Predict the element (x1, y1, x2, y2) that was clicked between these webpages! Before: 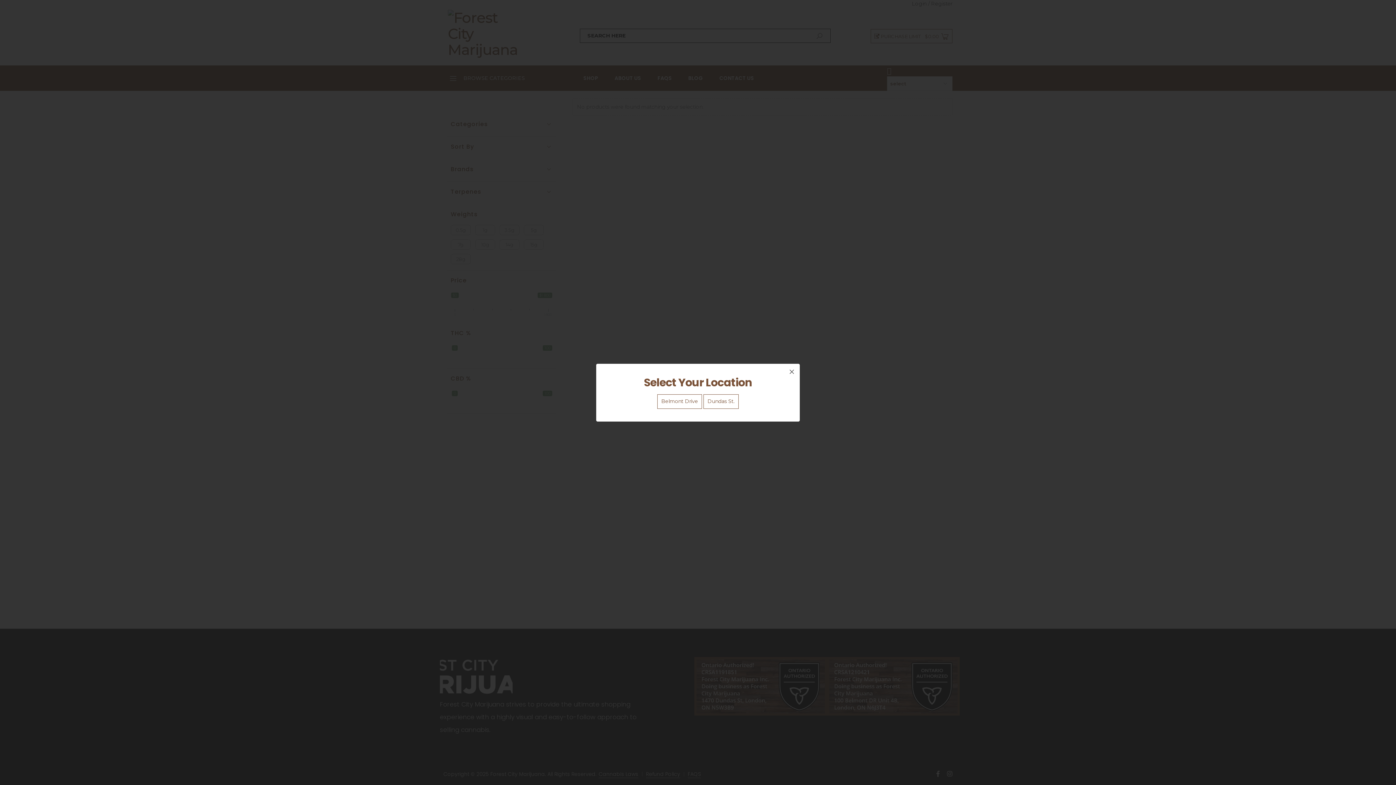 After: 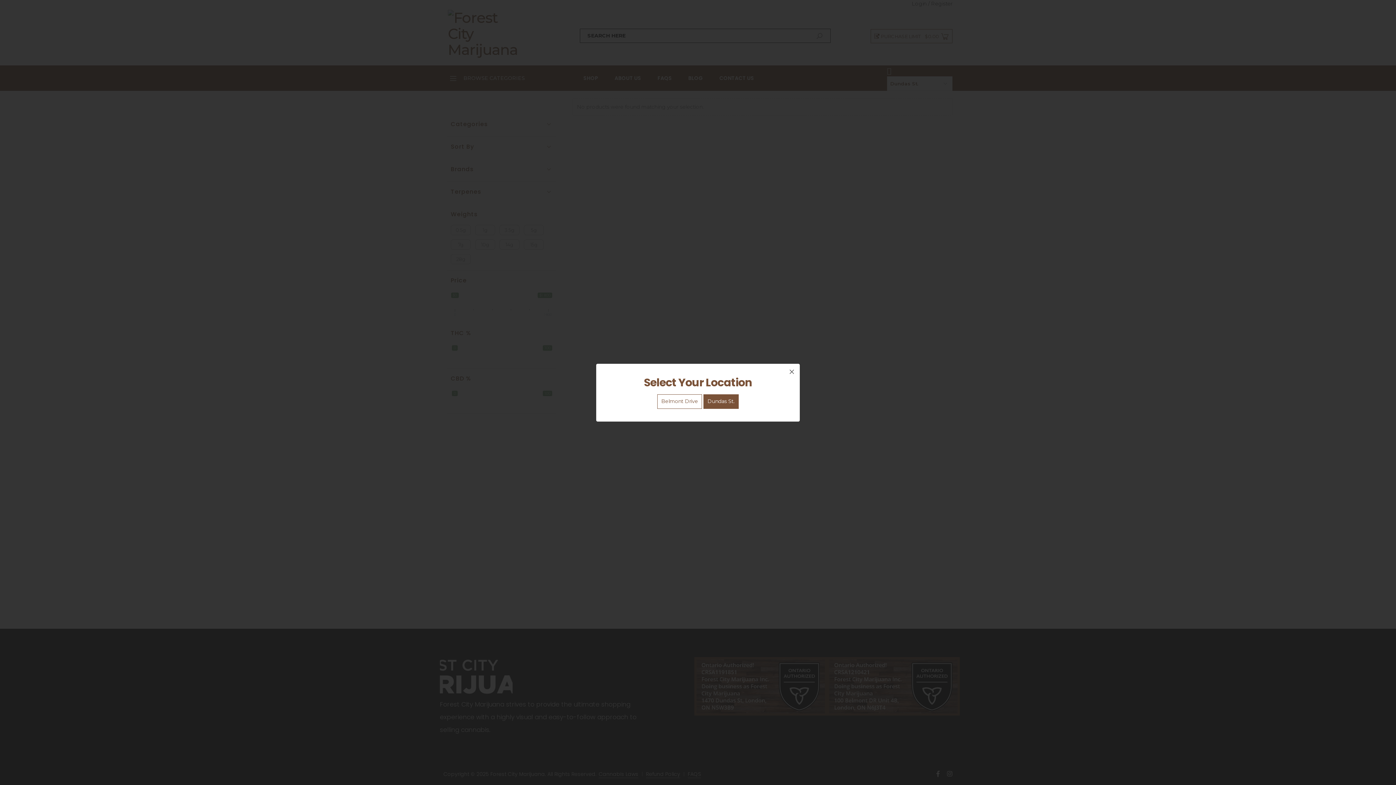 Action: label: Dundas St. bbox: (703, 394, 738, 408)